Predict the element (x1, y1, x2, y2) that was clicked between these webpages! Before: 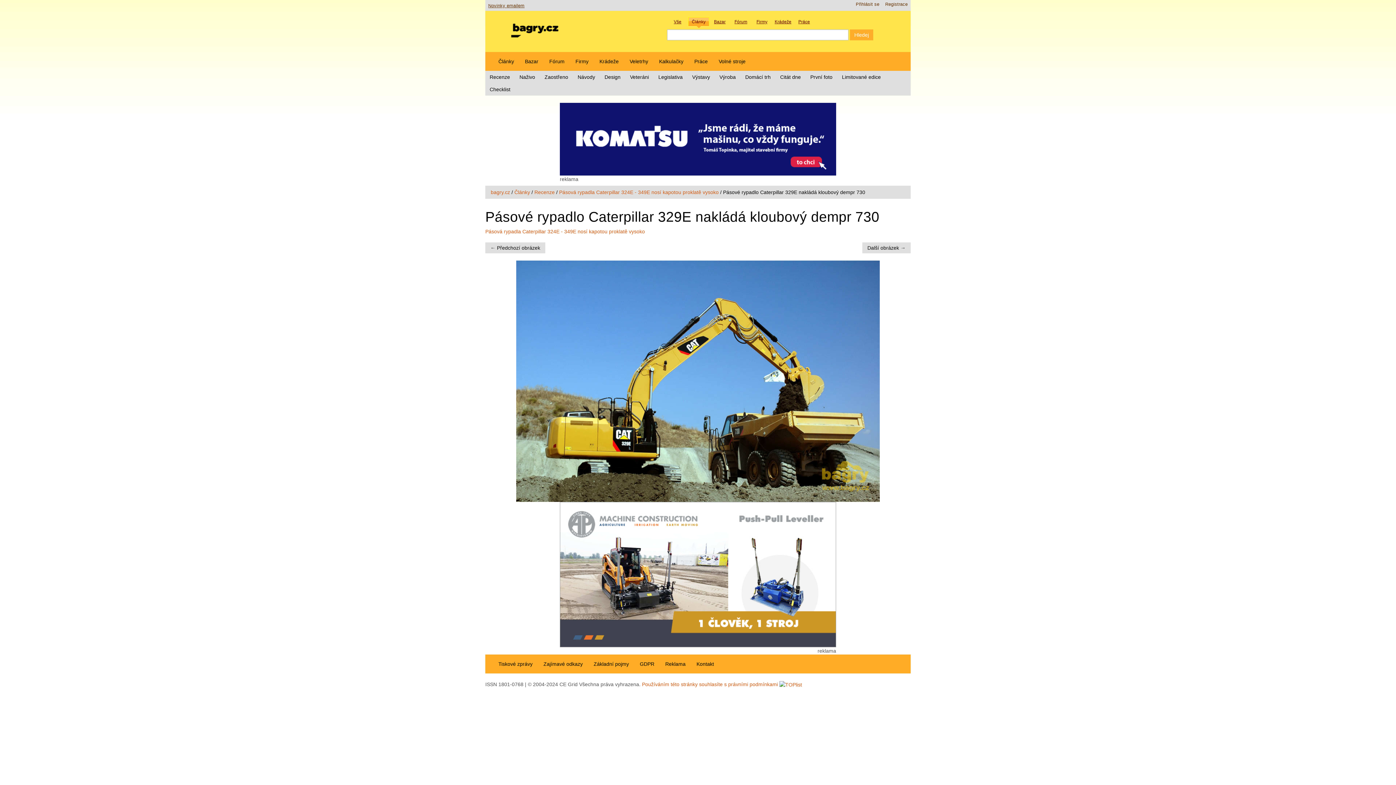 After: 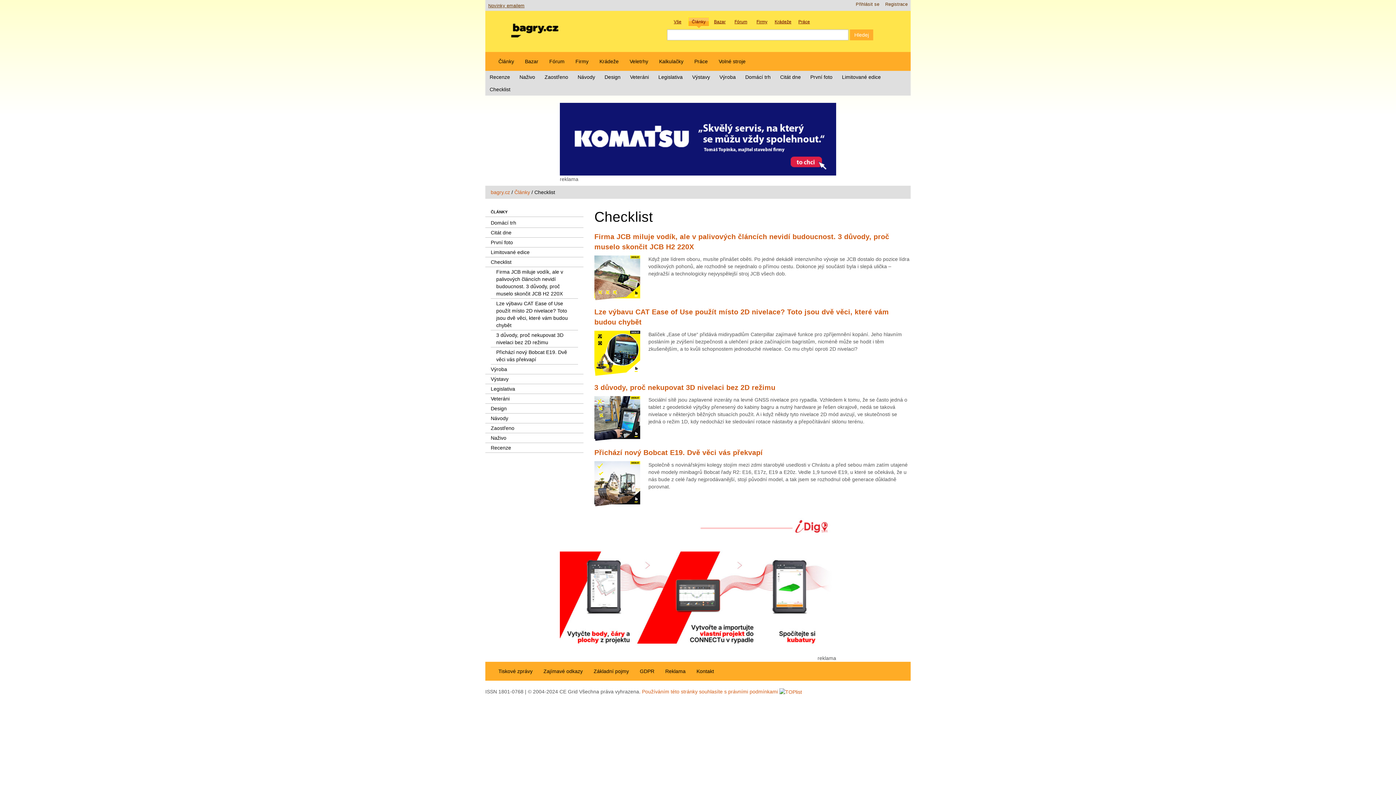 Action: label: Checklist bbox: (485, 84, 514, 94)